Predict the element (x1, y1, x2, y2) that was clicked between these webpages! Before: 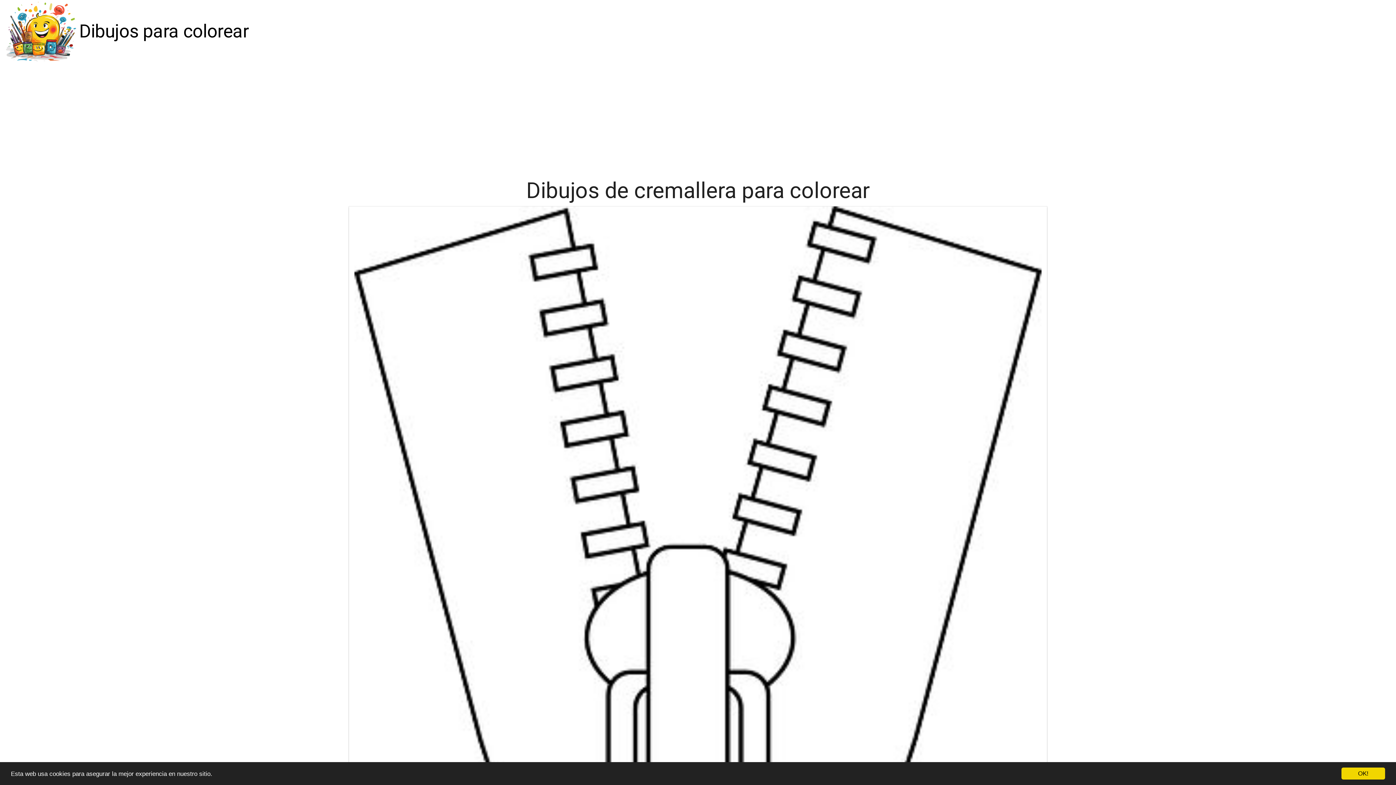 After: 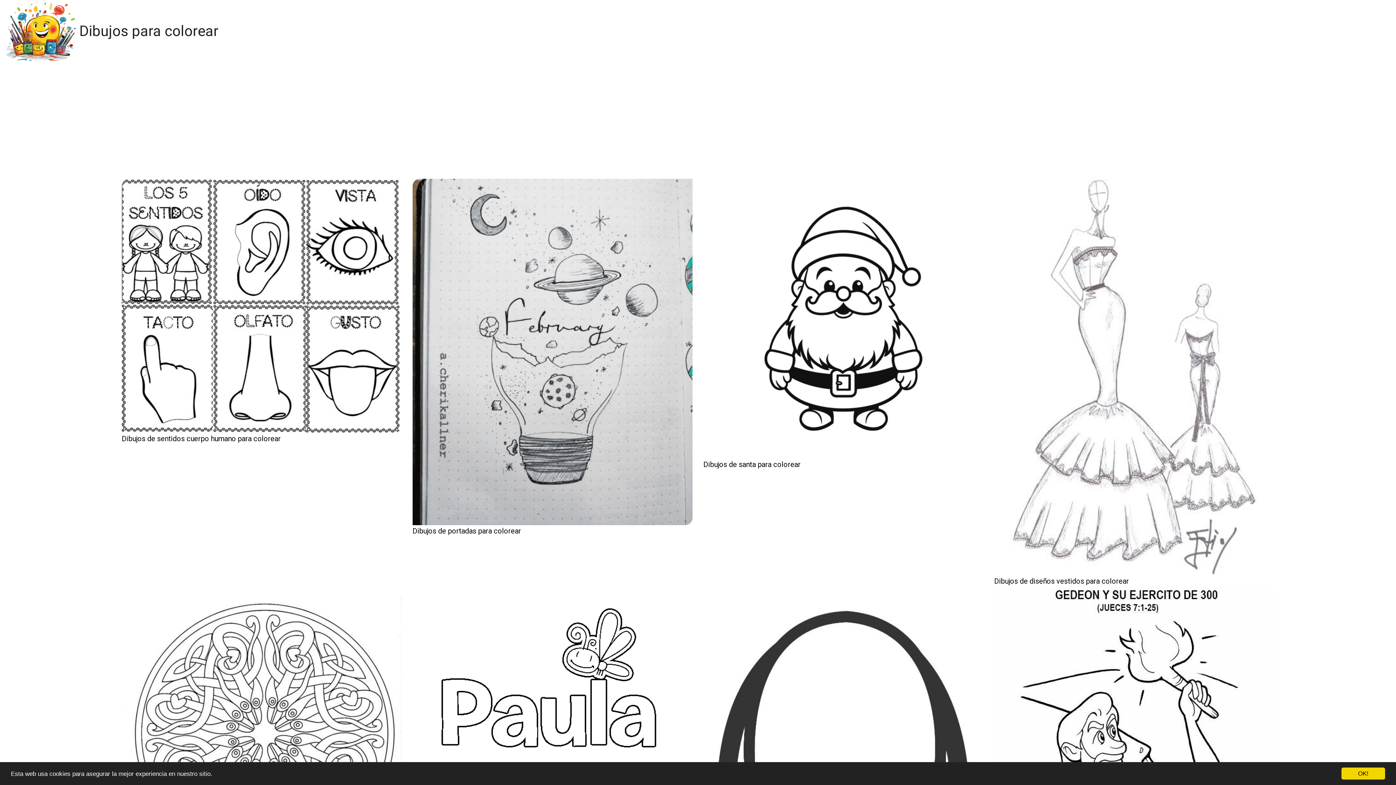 Action: label: Dibujos para colorear bbox: (79, 18, 248, 44)